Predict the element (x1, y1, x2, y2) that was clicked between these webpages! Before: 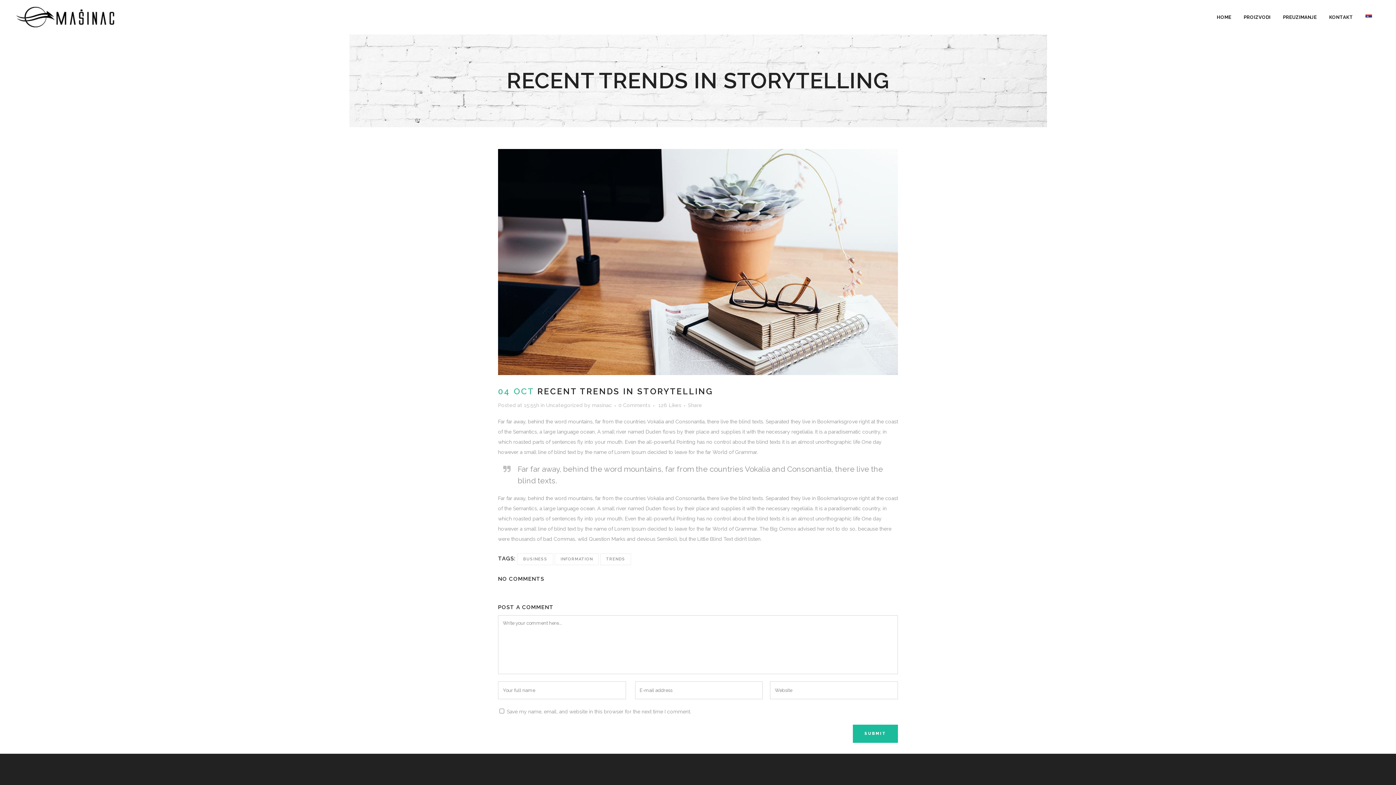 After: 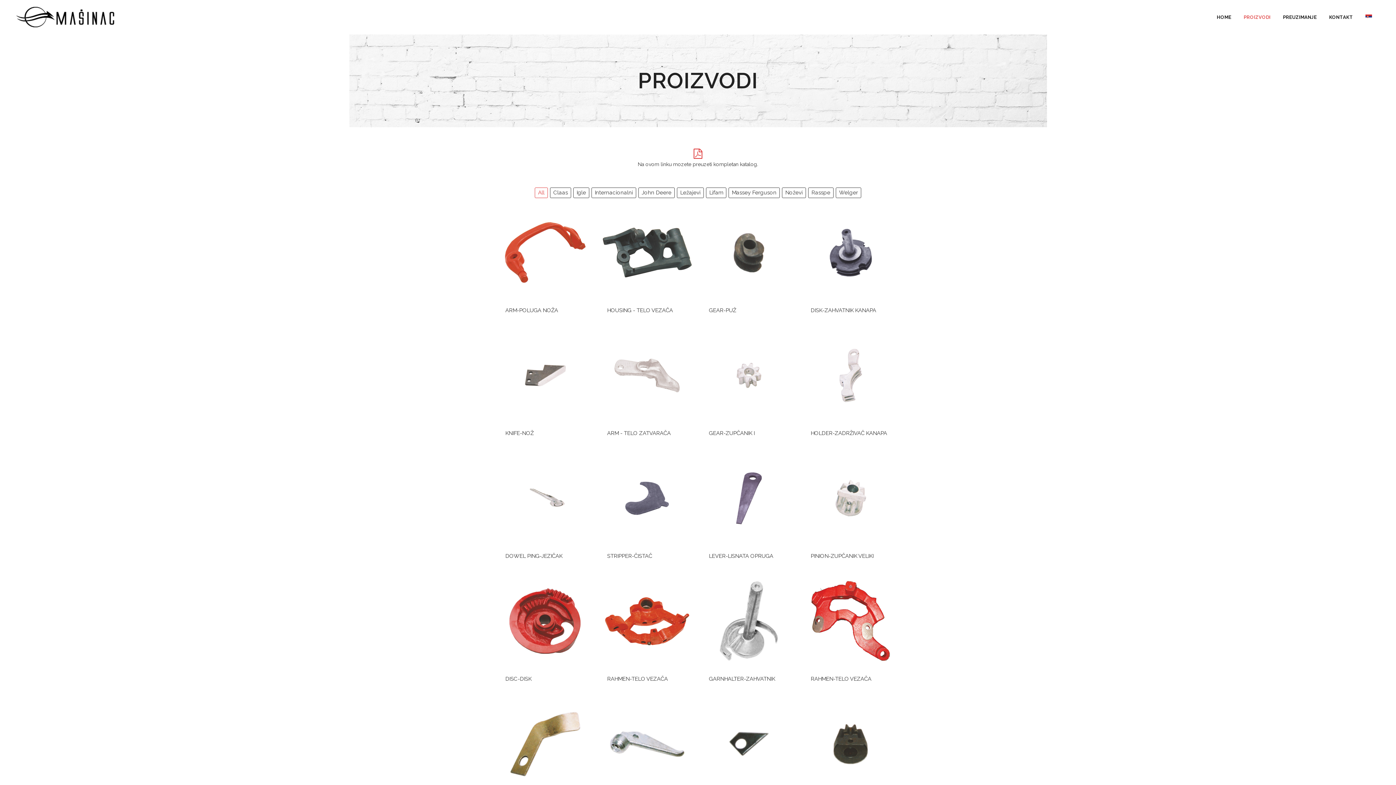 Action: bbox: (1237, 0, 1277, 34) label: PROIZVODI